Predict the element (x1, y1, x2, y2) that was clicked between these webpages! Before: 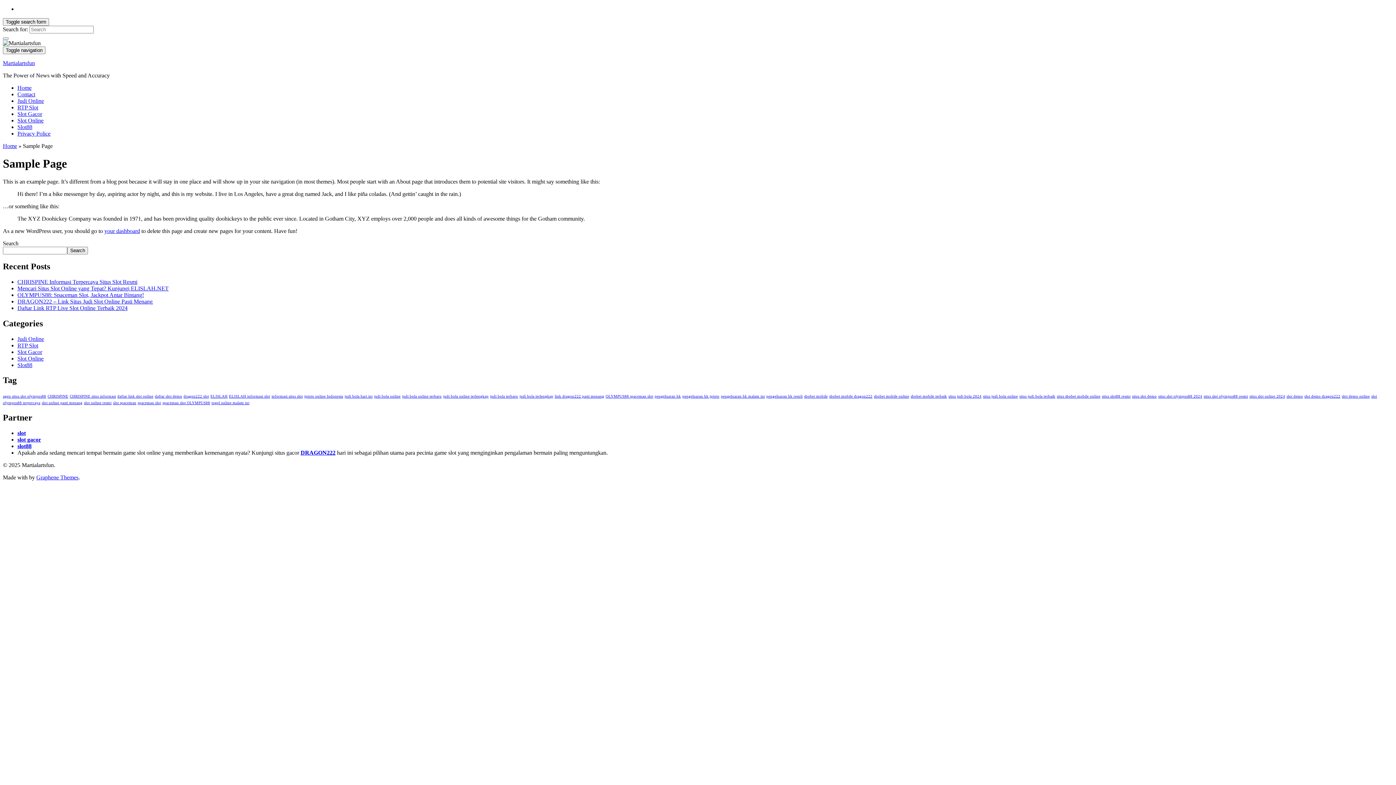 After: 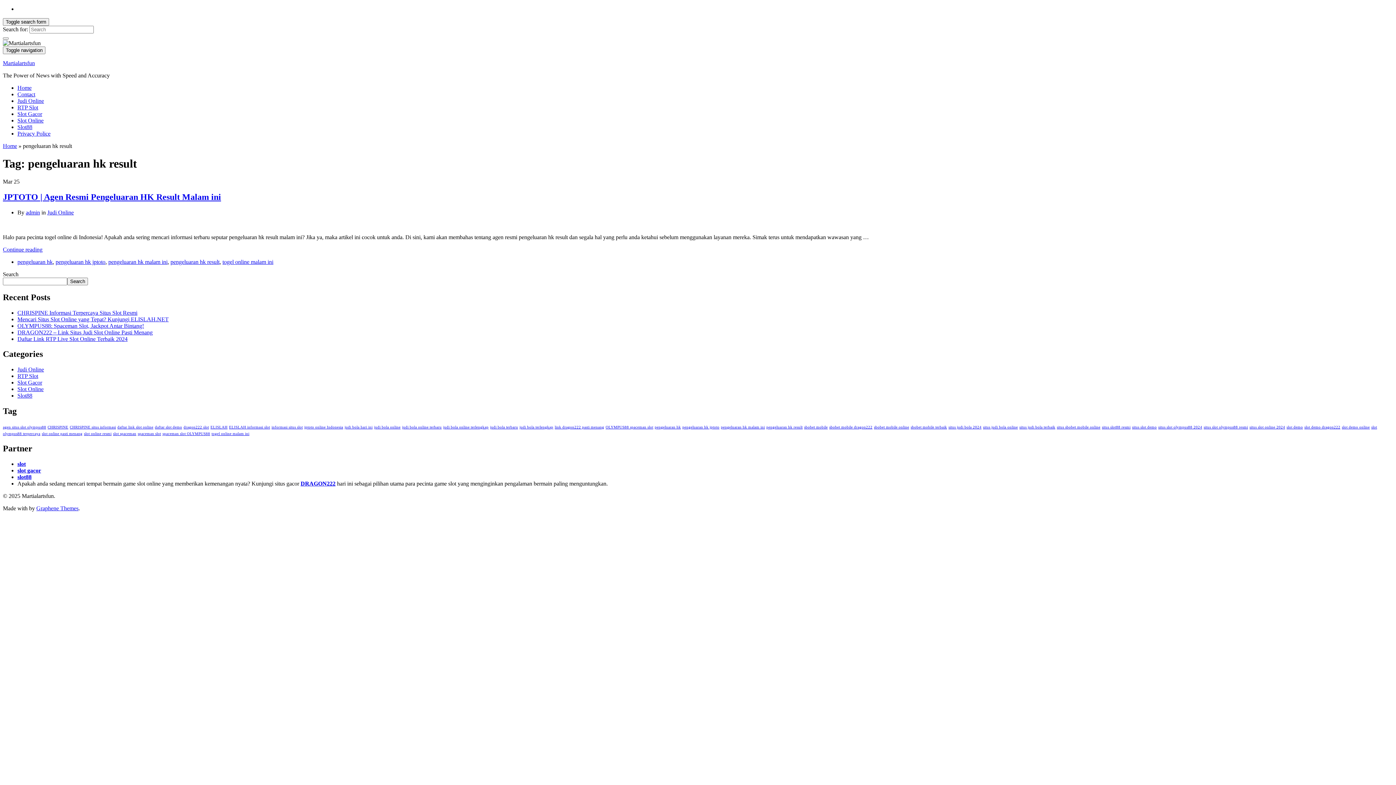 Action: bbox: (766, 394, 802, 398) label: pengeluaran hk result (1 item)